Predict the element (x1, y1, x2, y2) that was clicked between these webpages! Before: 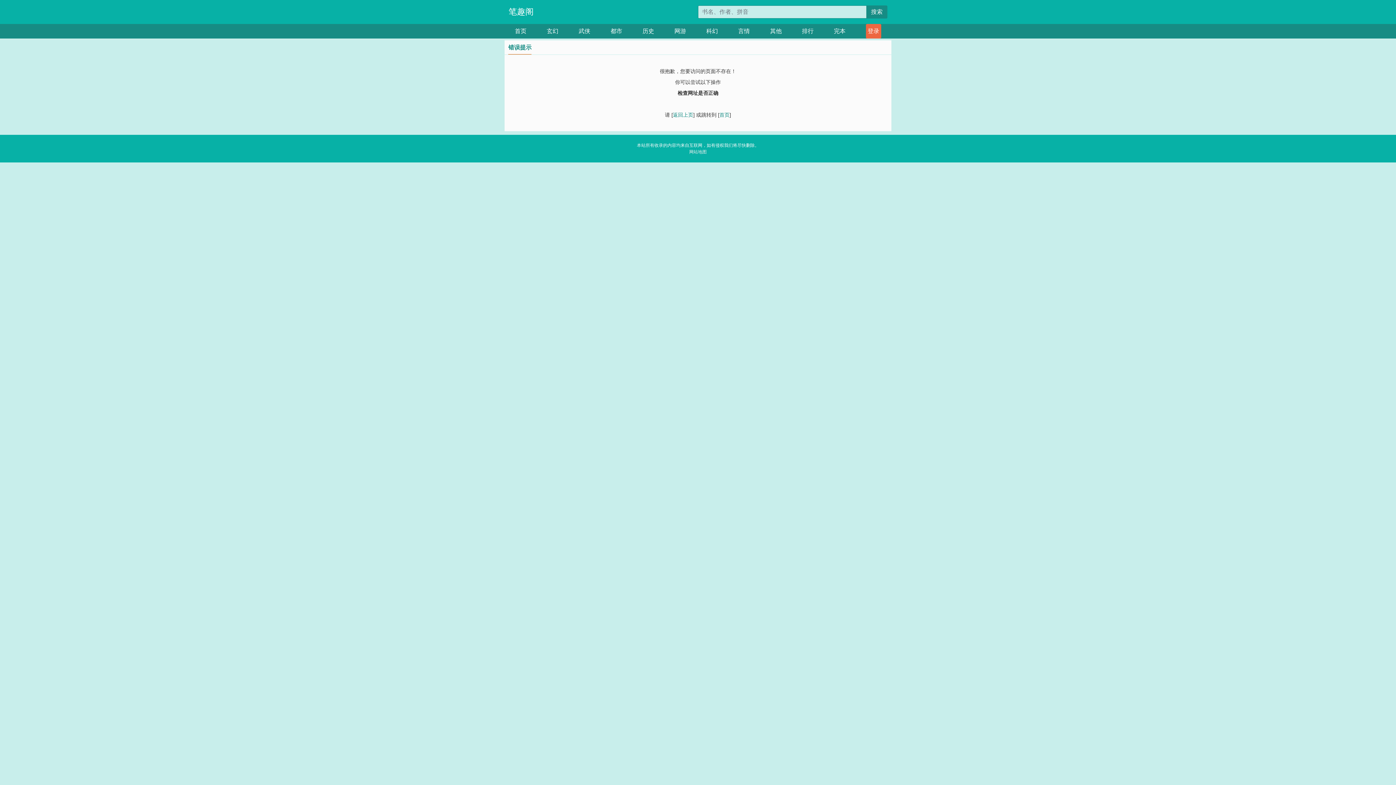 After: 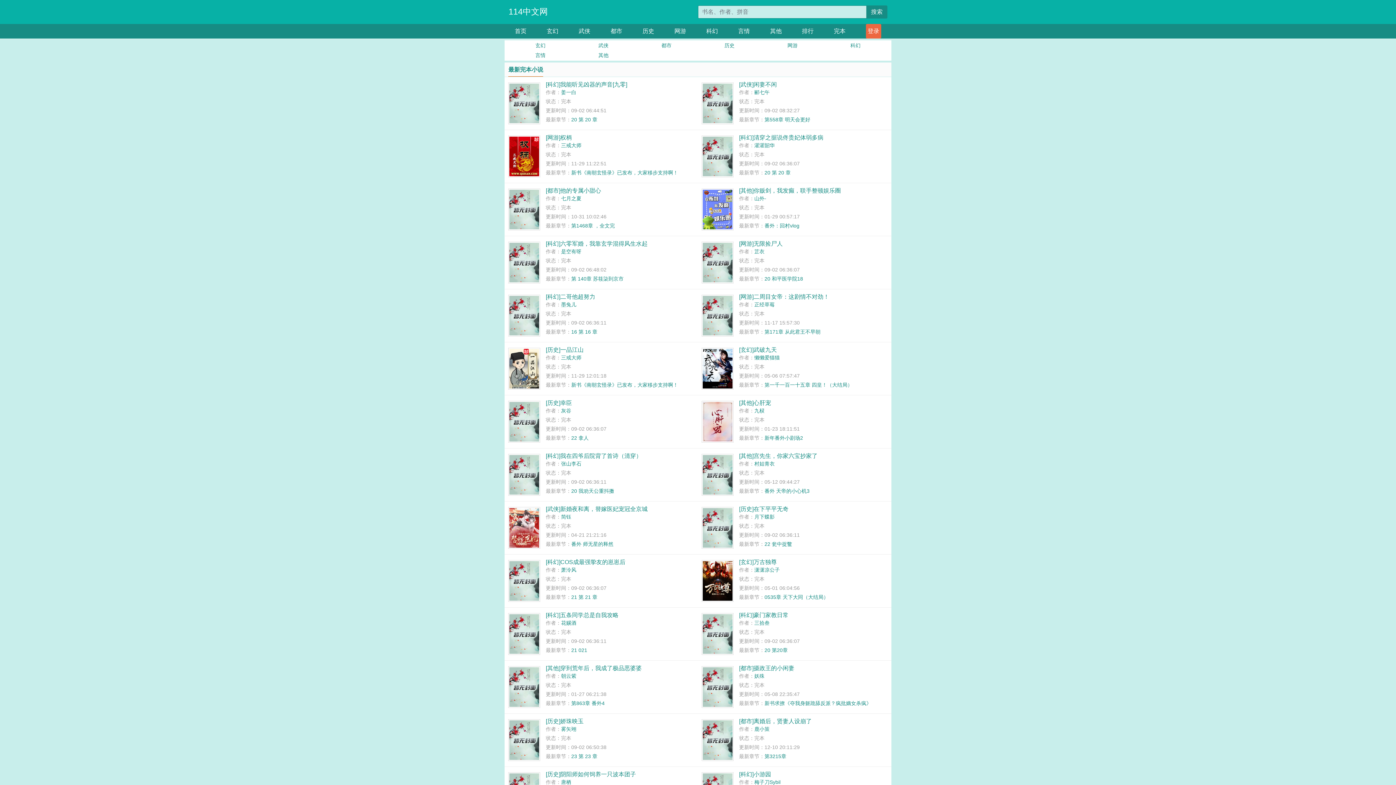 Action: bbox: (834, 24, 845, 38) label: 完本